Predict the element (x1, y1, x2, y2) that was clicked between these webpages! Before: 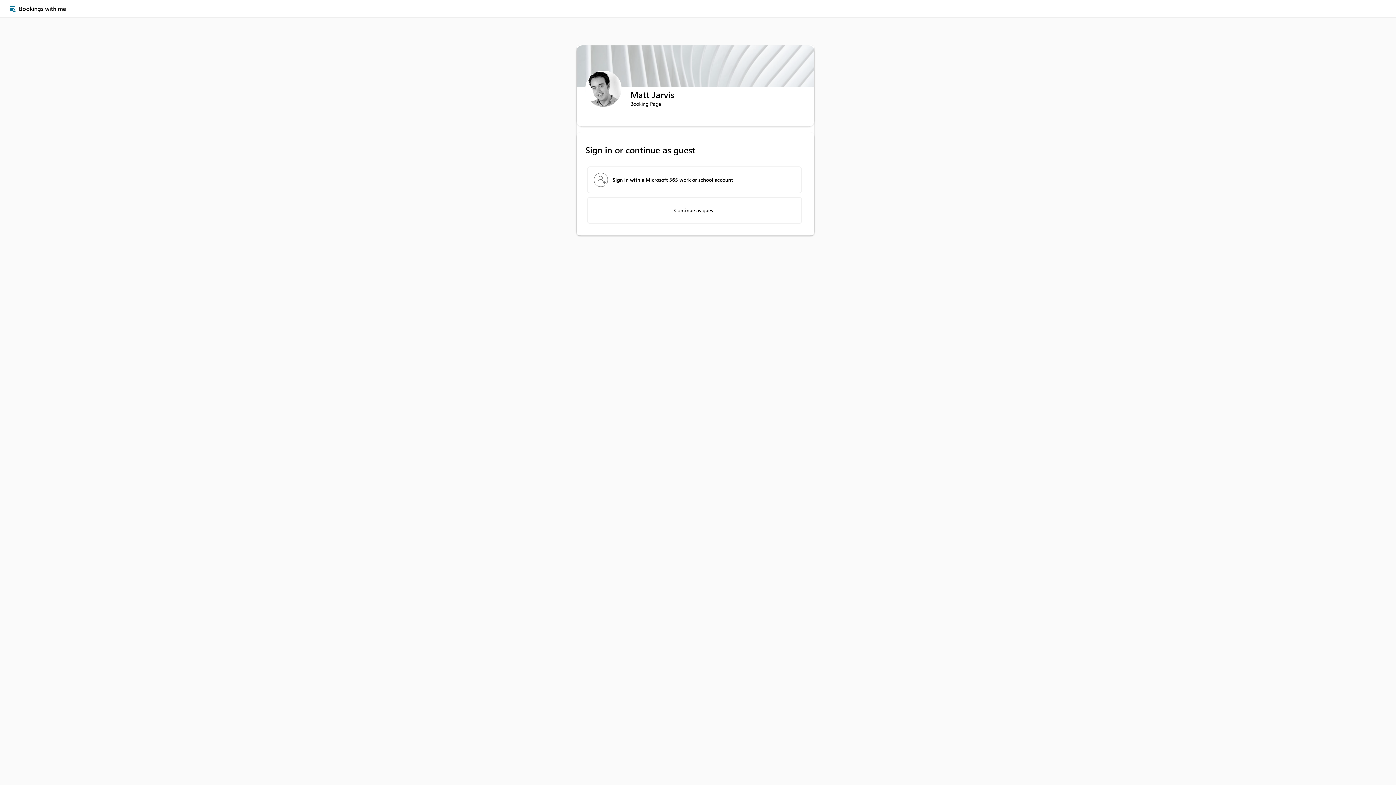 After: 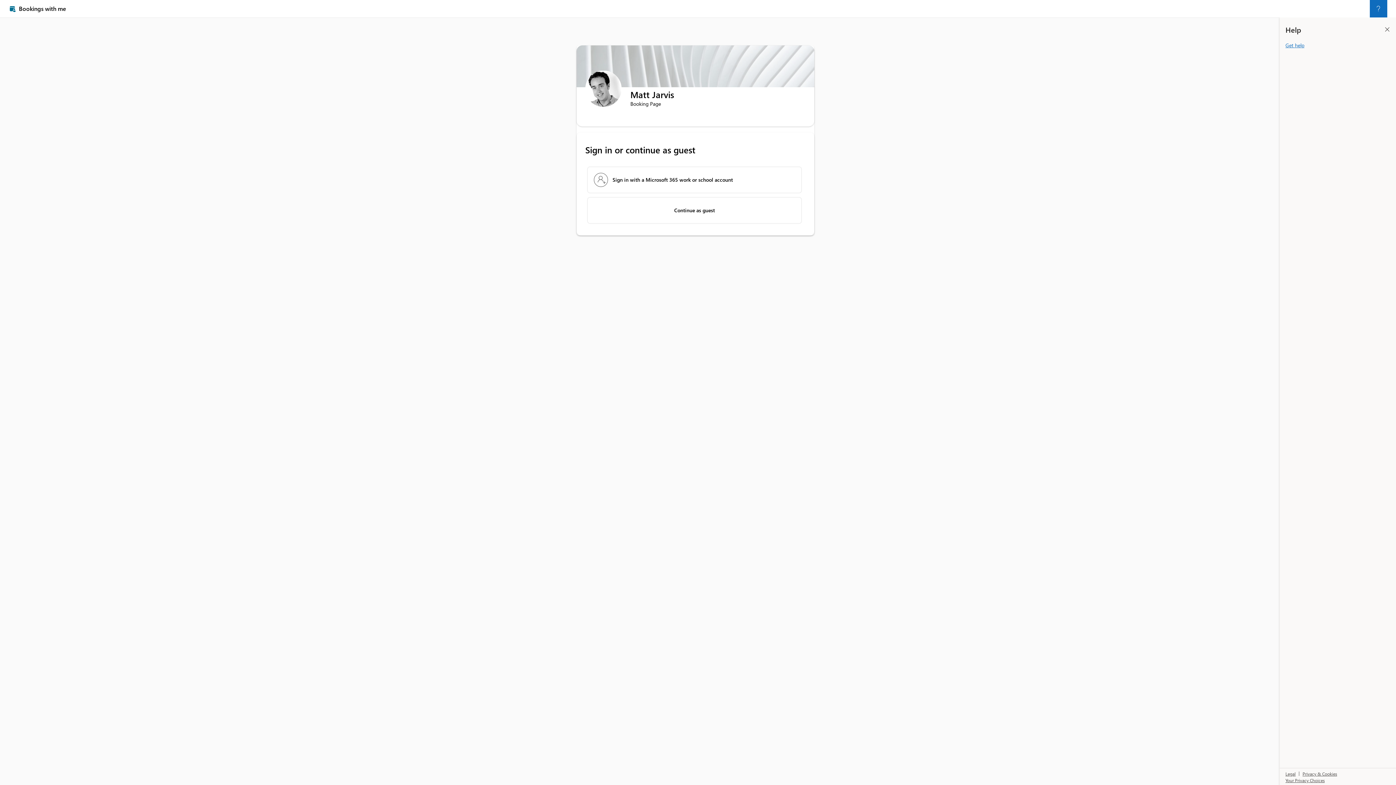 Action: label: Help bbox: (1370, 0, 1387, 17)